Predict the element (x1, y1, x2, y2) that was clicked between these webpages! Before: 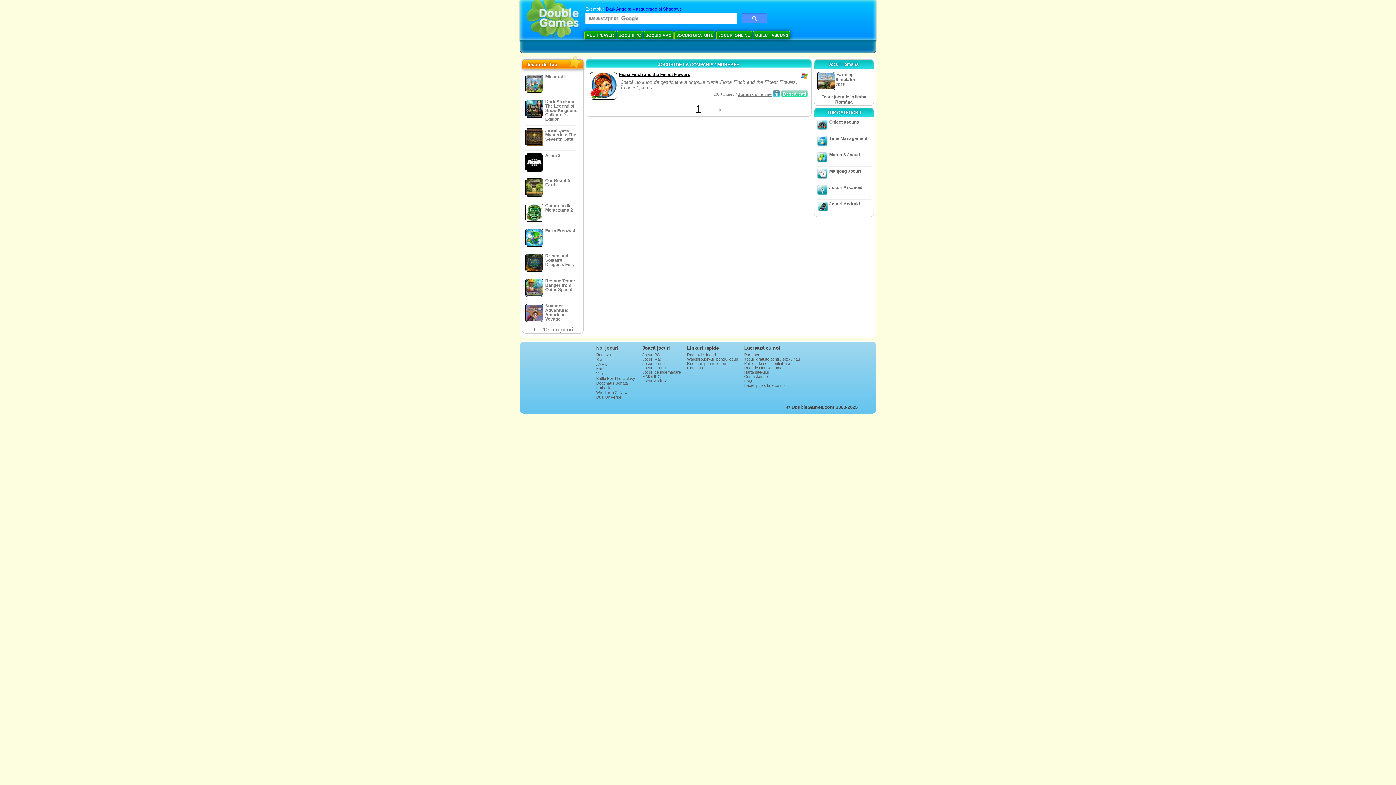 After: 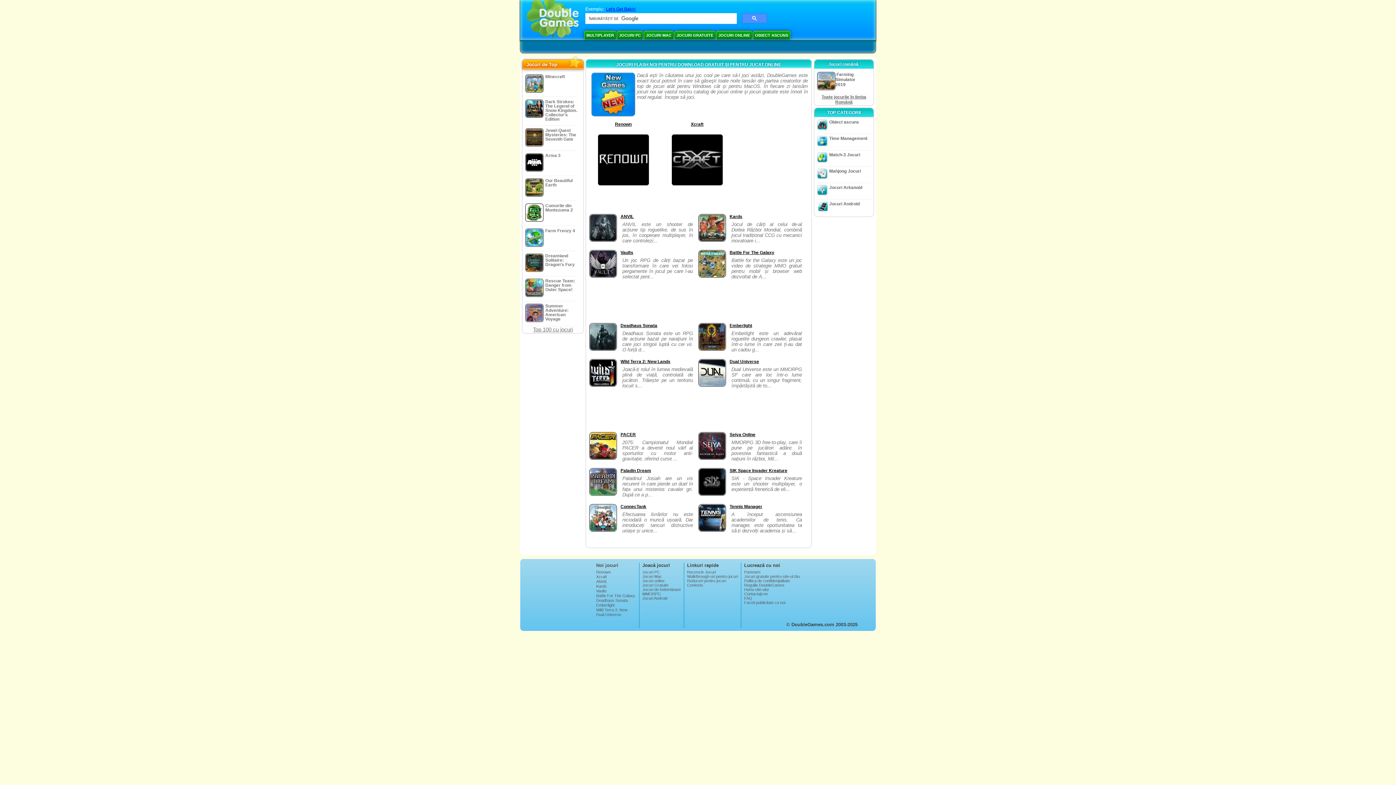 Action: bbox: (596, 345, 636, 350) label: Noi jocuri